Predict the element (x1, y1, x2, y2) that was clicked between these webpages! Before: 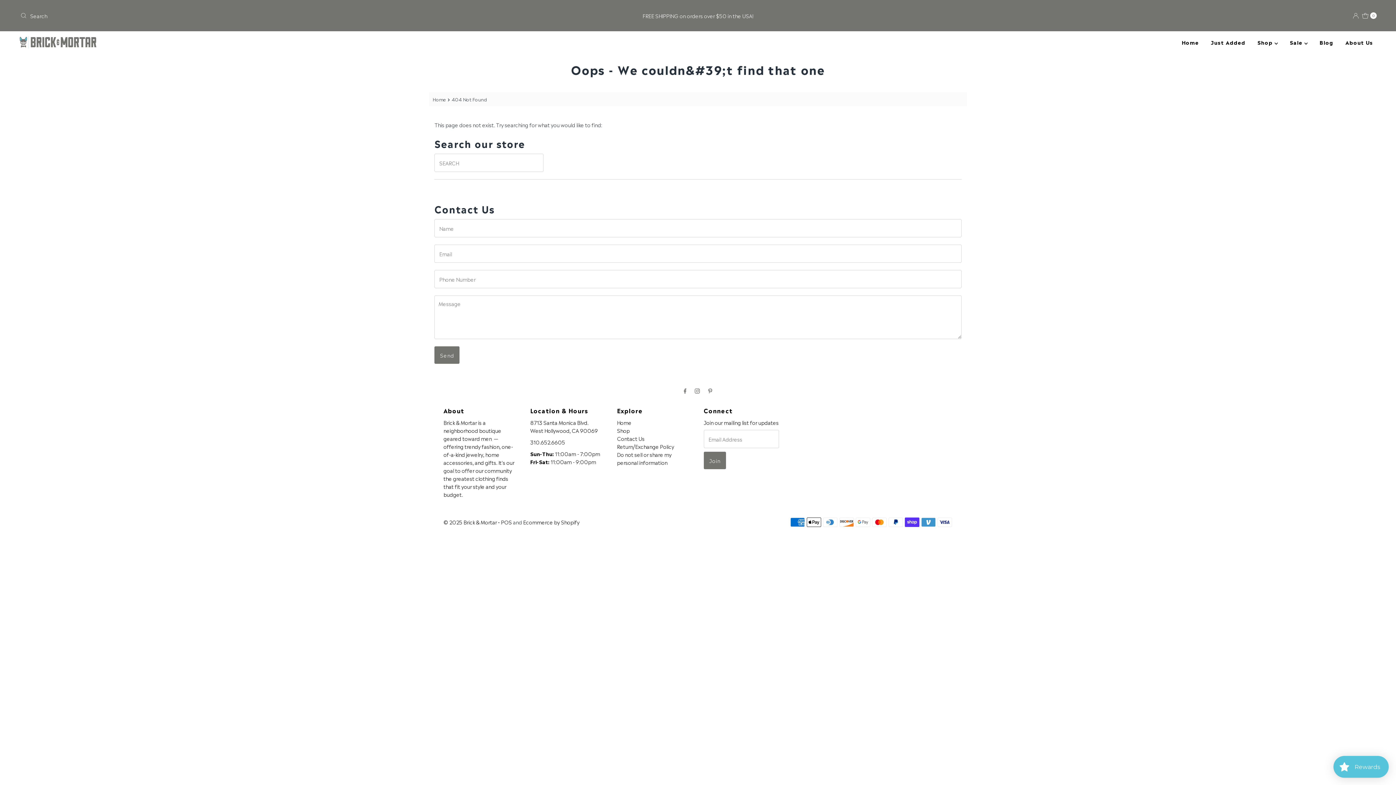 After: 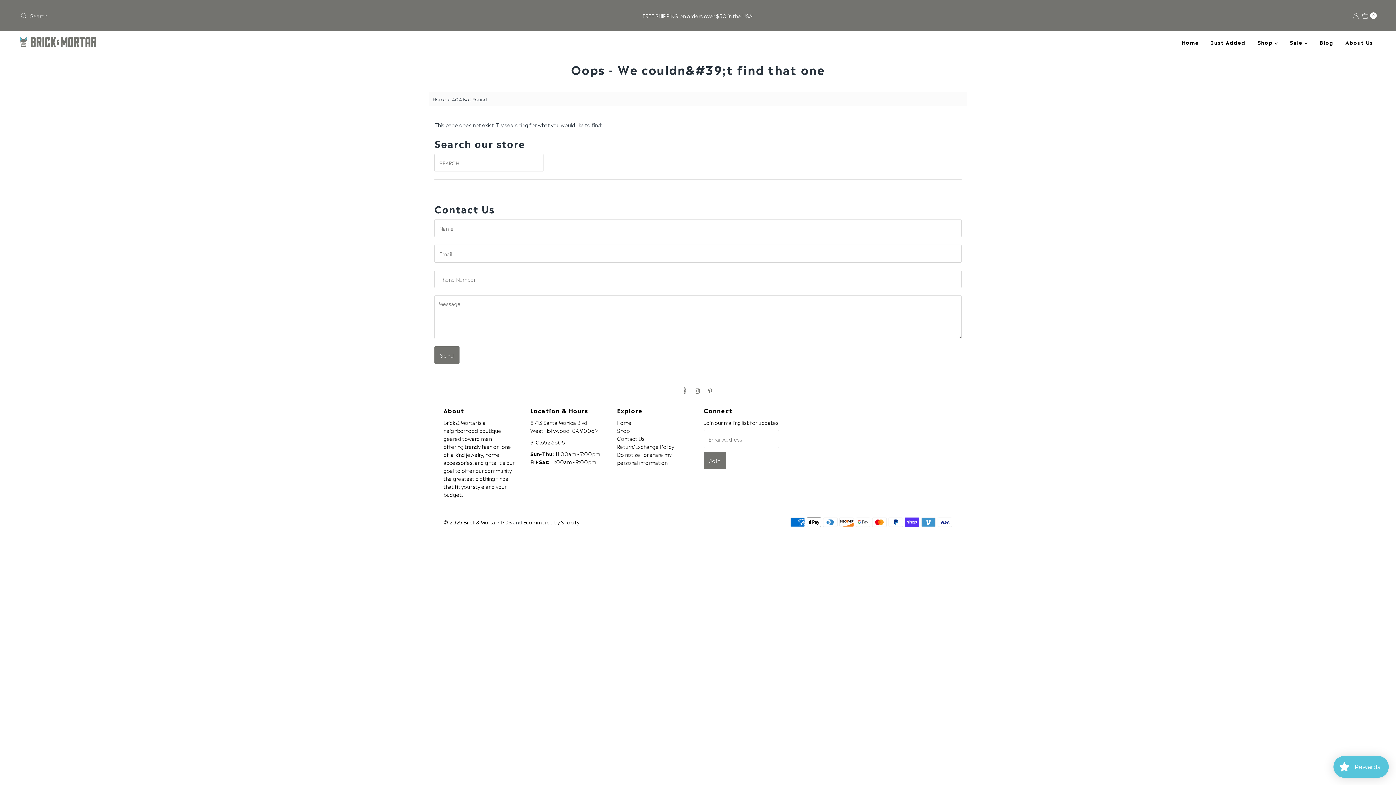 Action: bbox: (683, 385, 686, 393)